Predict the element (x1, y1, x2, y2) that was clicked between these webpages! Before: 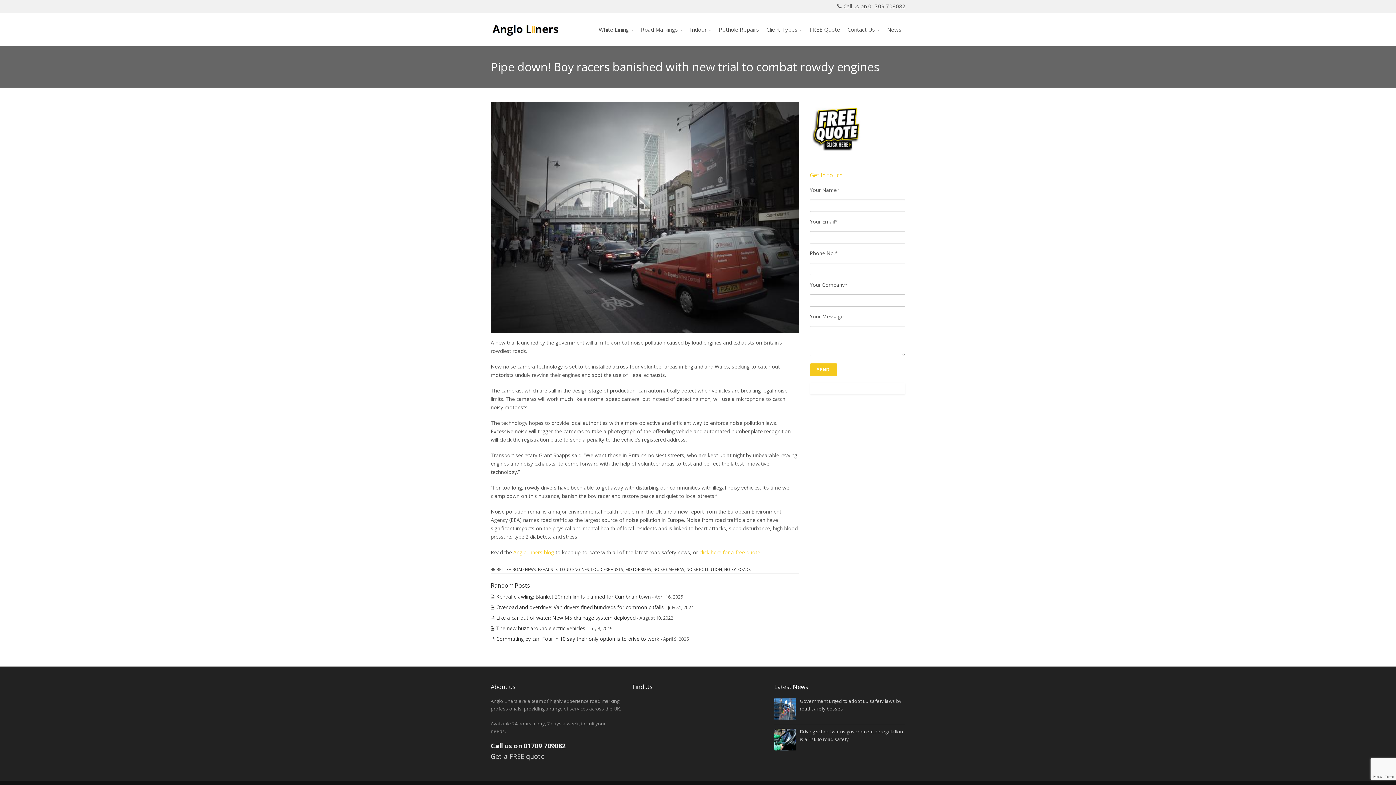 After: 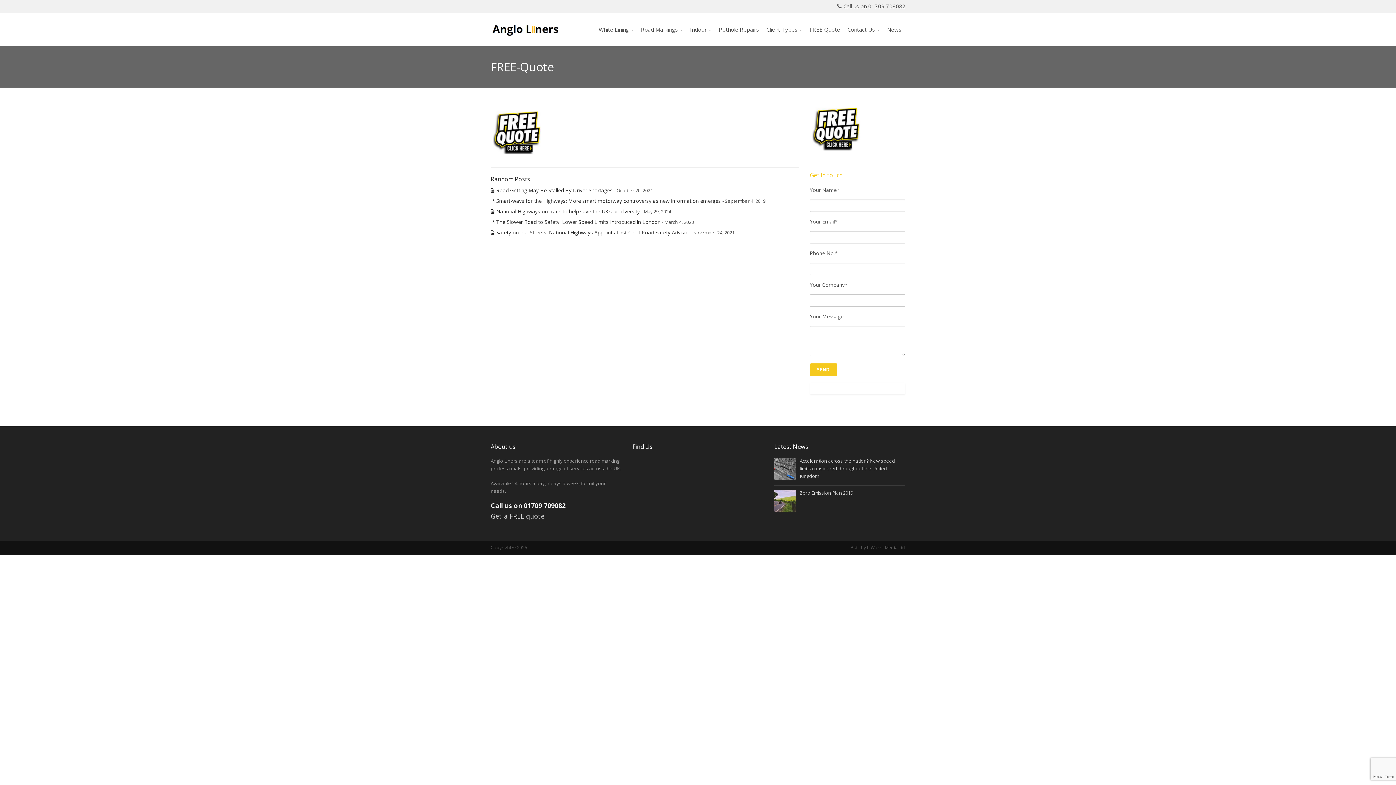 Action: bbox: (490, 752, 544, 760) label: Get a FREE quote